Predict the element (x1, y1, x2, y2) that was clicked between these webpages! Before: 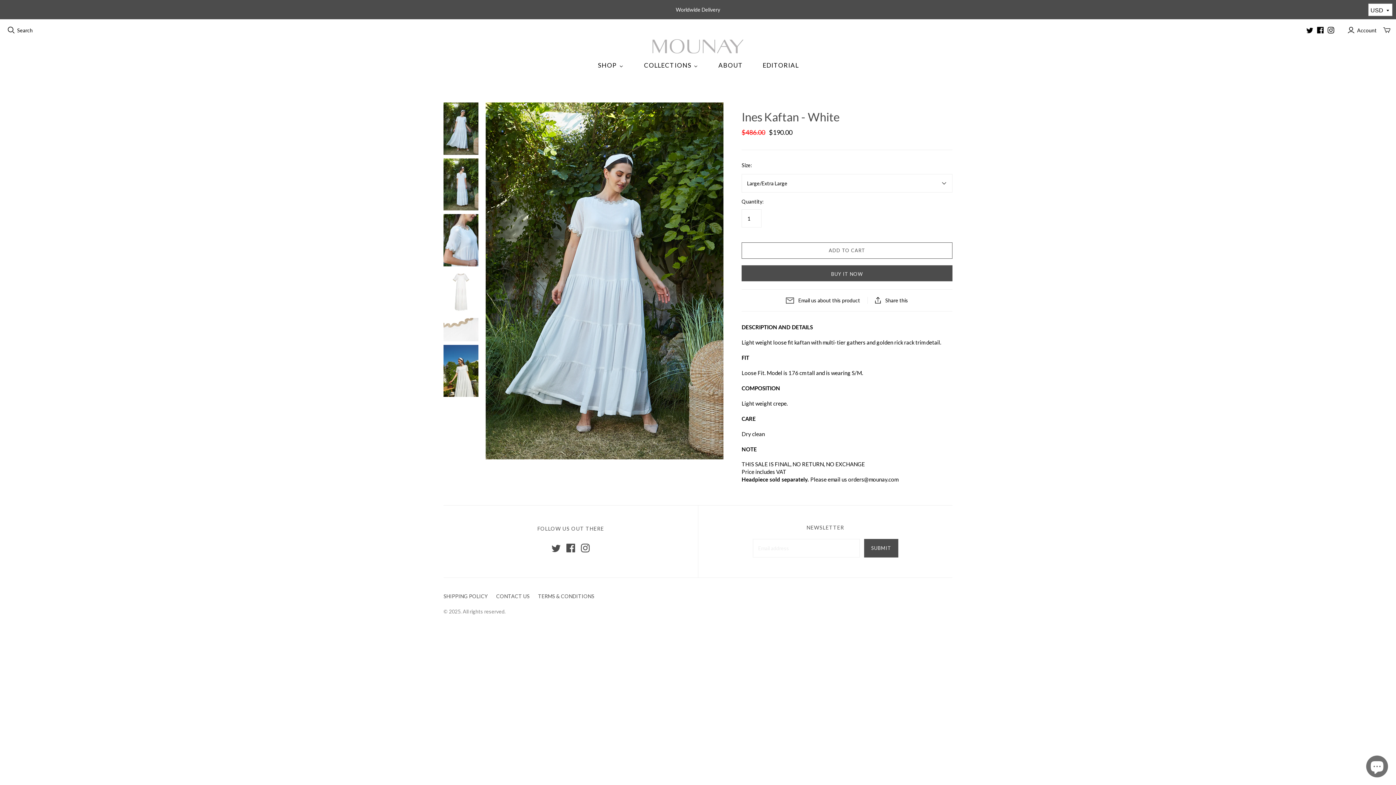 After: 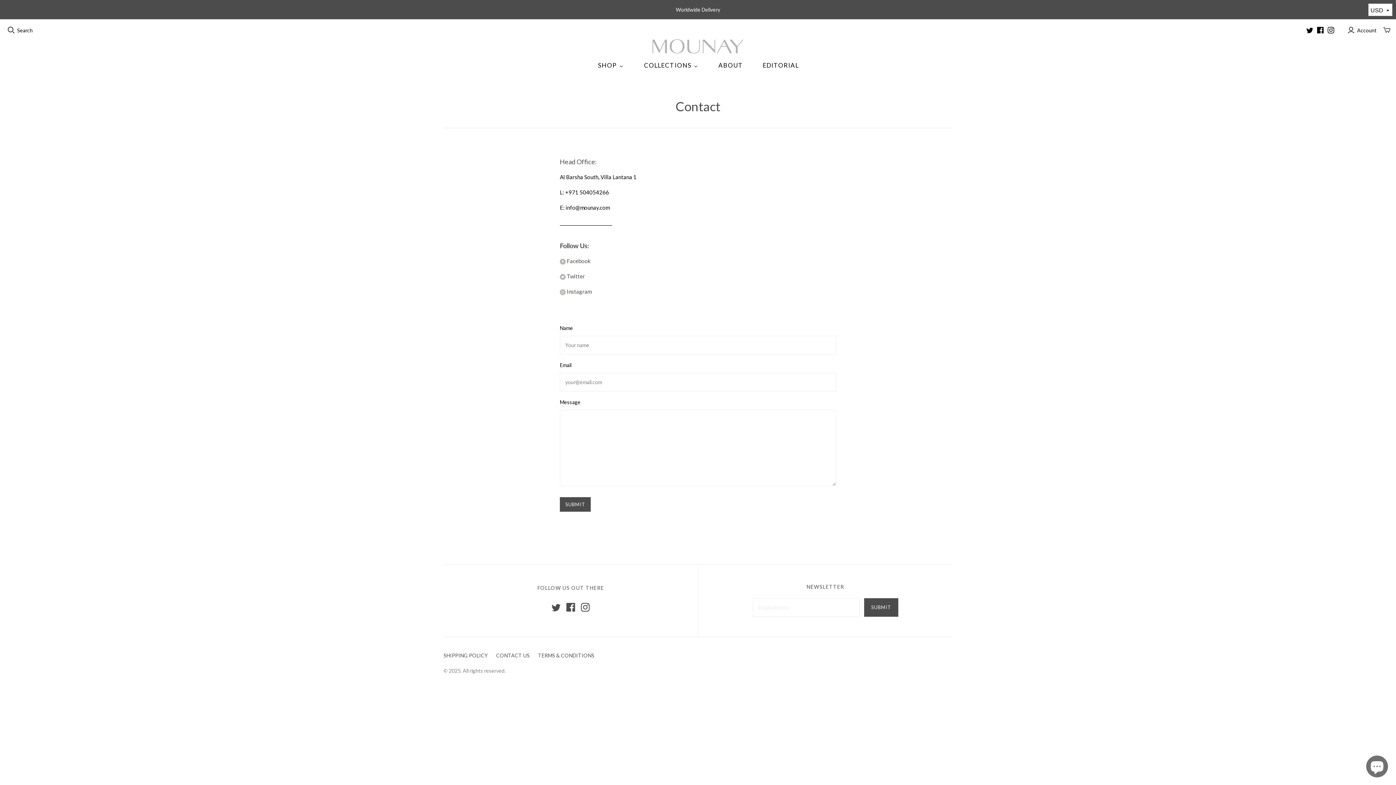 Action: label: CONTACT US bbox: (496, 593, 529, 599)